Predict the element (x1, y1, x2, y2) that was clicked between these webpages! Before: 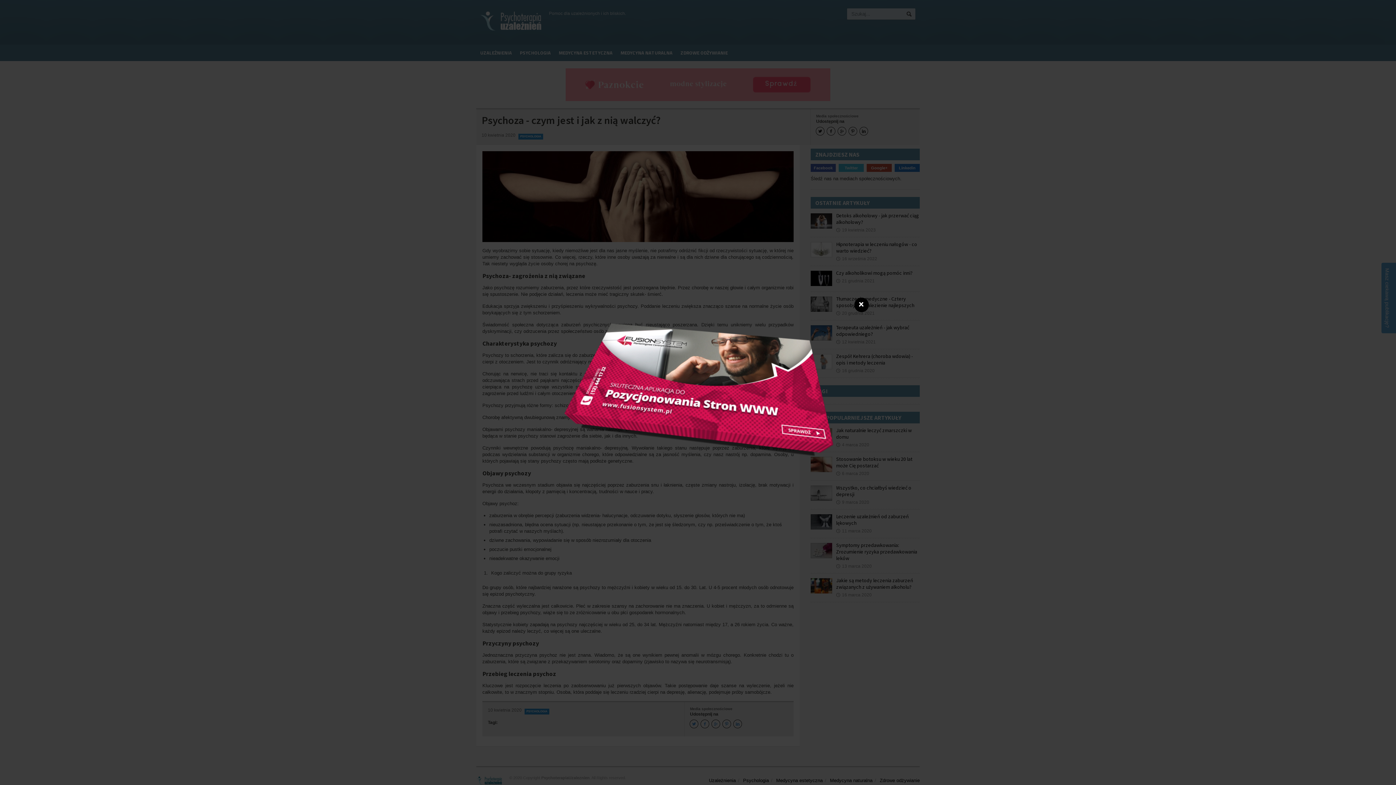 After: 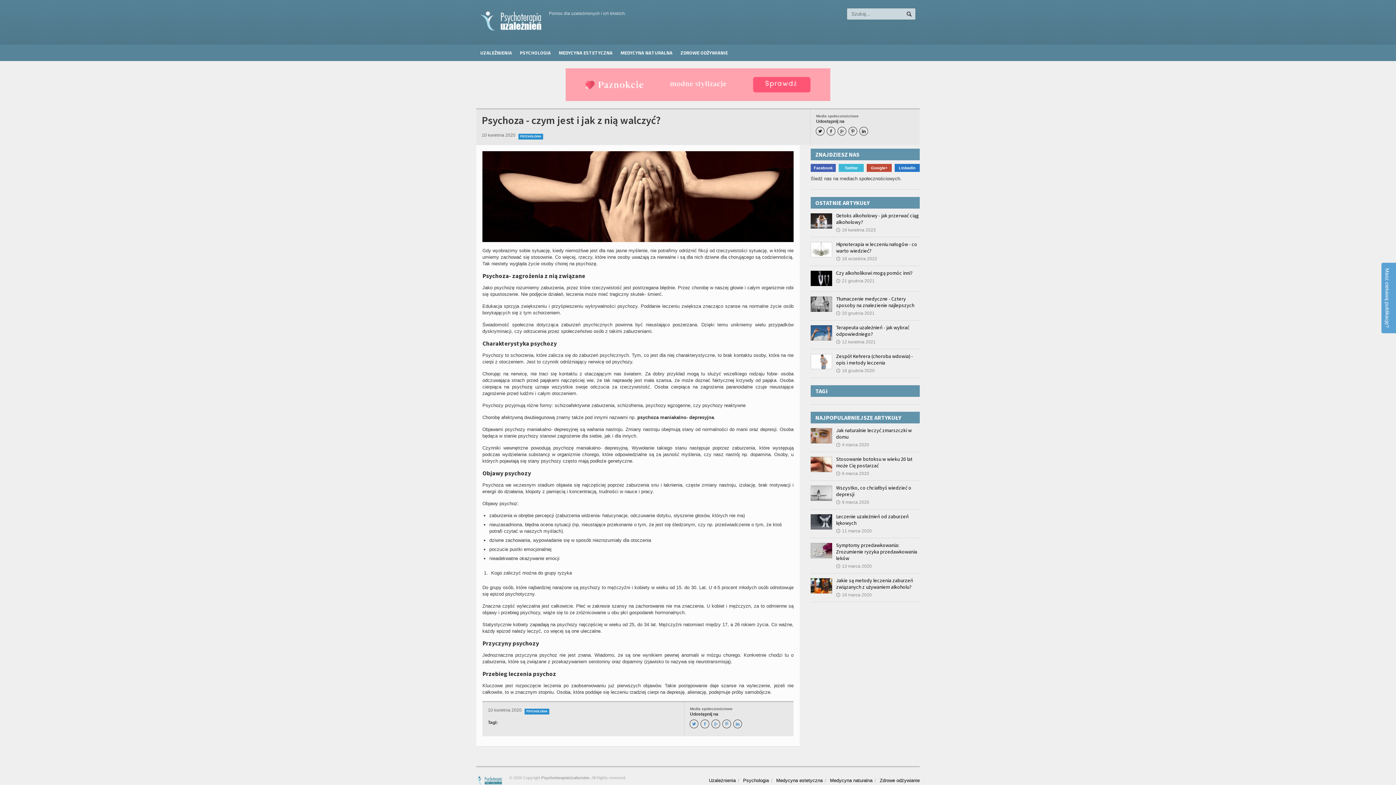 Action: bbox: (534, 305, 861, 310)